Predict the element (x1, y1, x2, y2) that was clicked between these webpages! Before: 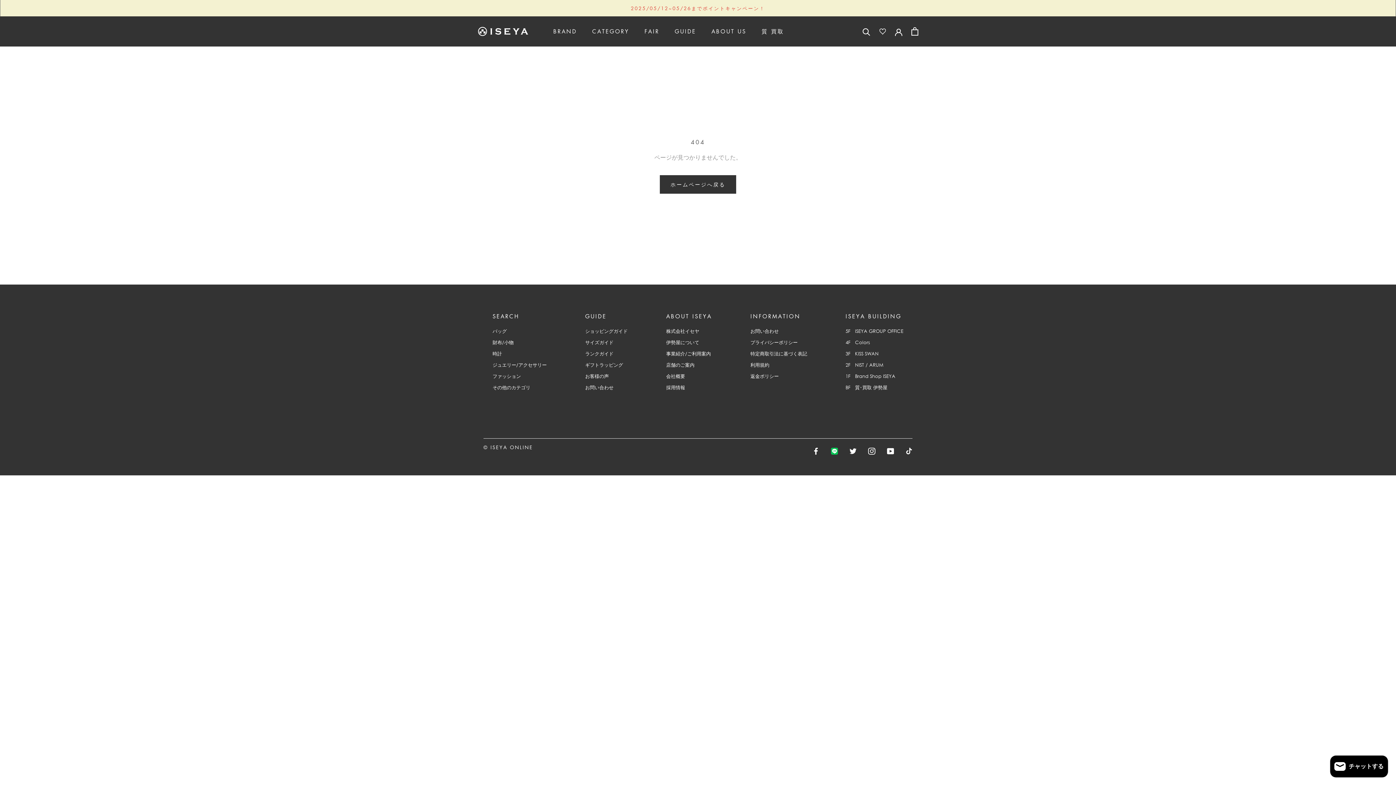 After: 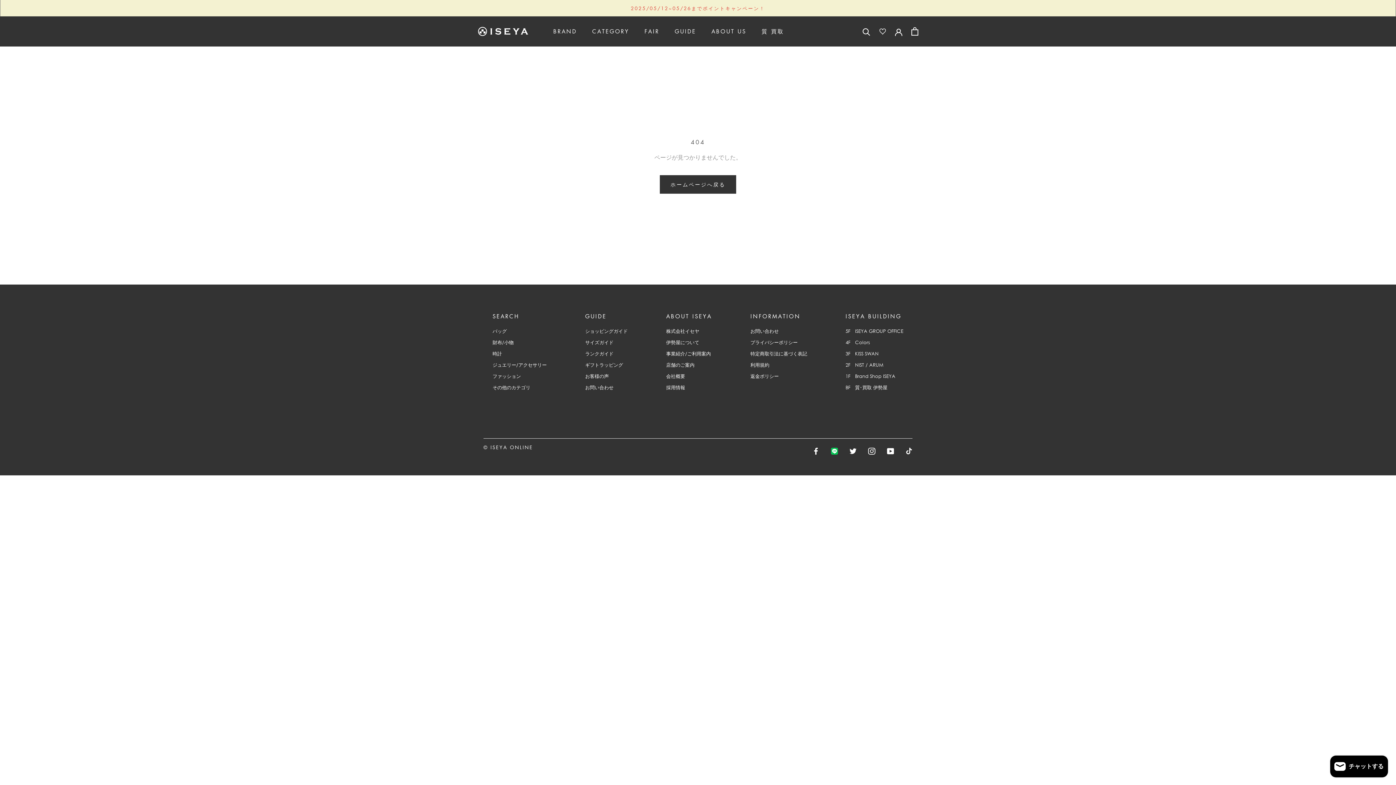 Action: label: TikTok bbox: (905, 446, 912, 455)